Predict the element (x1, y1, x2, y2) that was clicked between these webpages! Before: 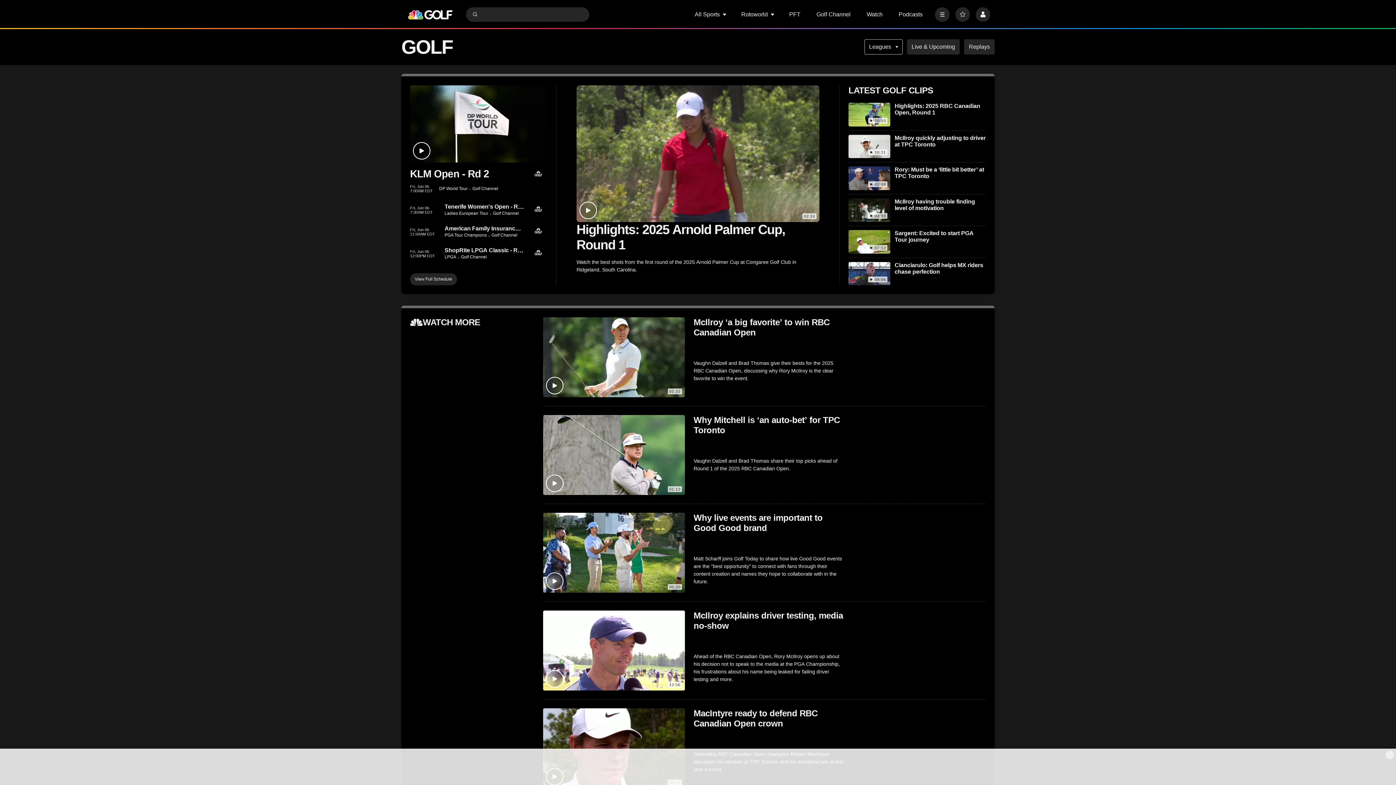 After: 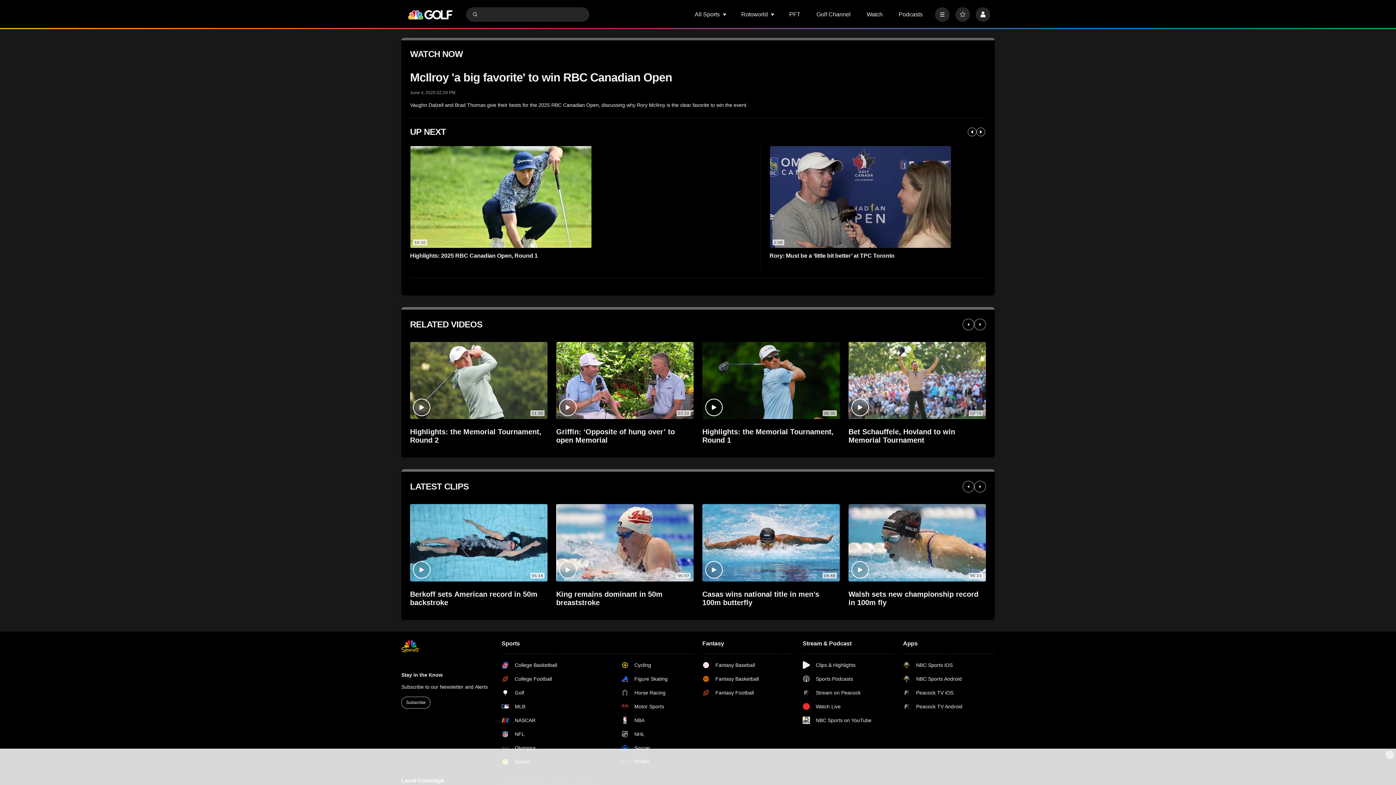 Action: label: McIlroy ‘a big favorite’ to win RBC Canadian Open bbox: (543, 317, 685, 397)